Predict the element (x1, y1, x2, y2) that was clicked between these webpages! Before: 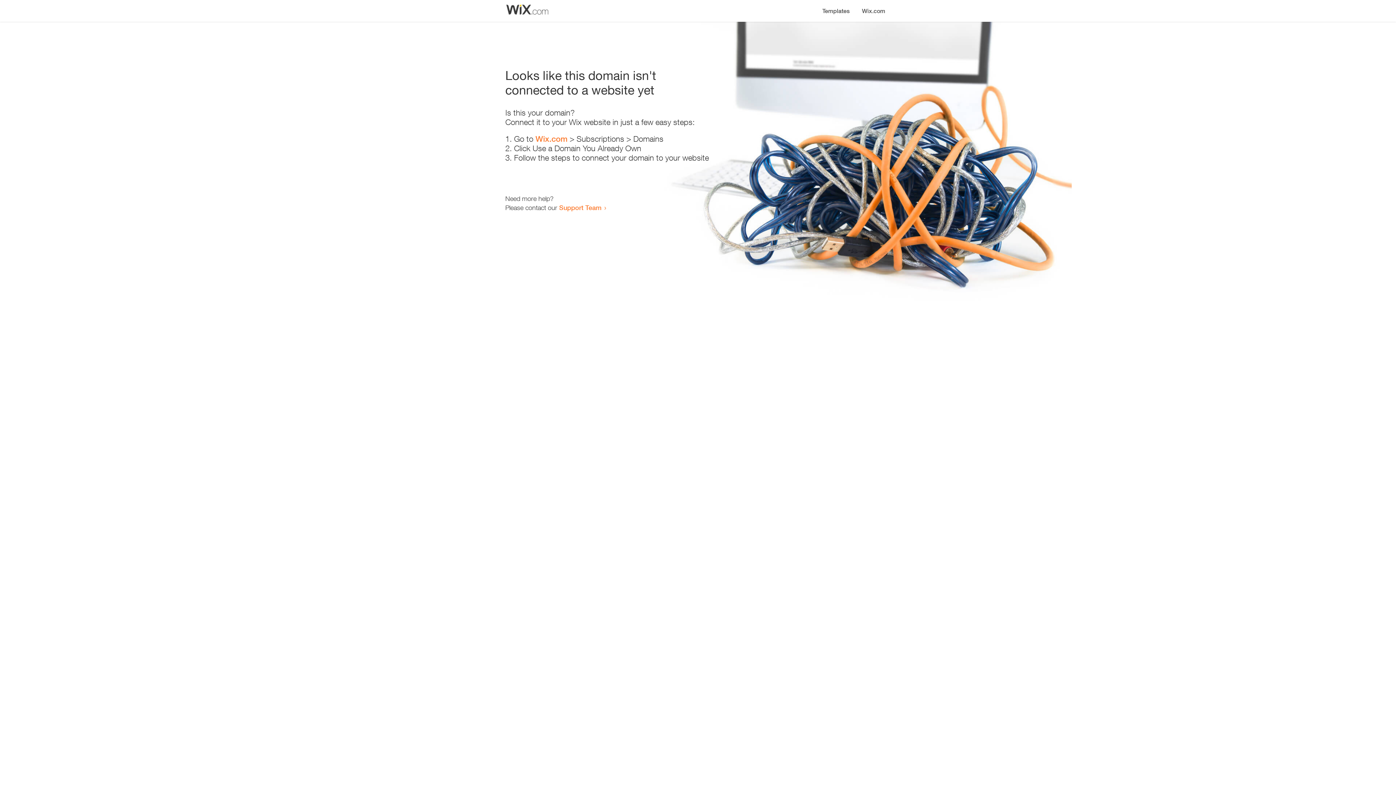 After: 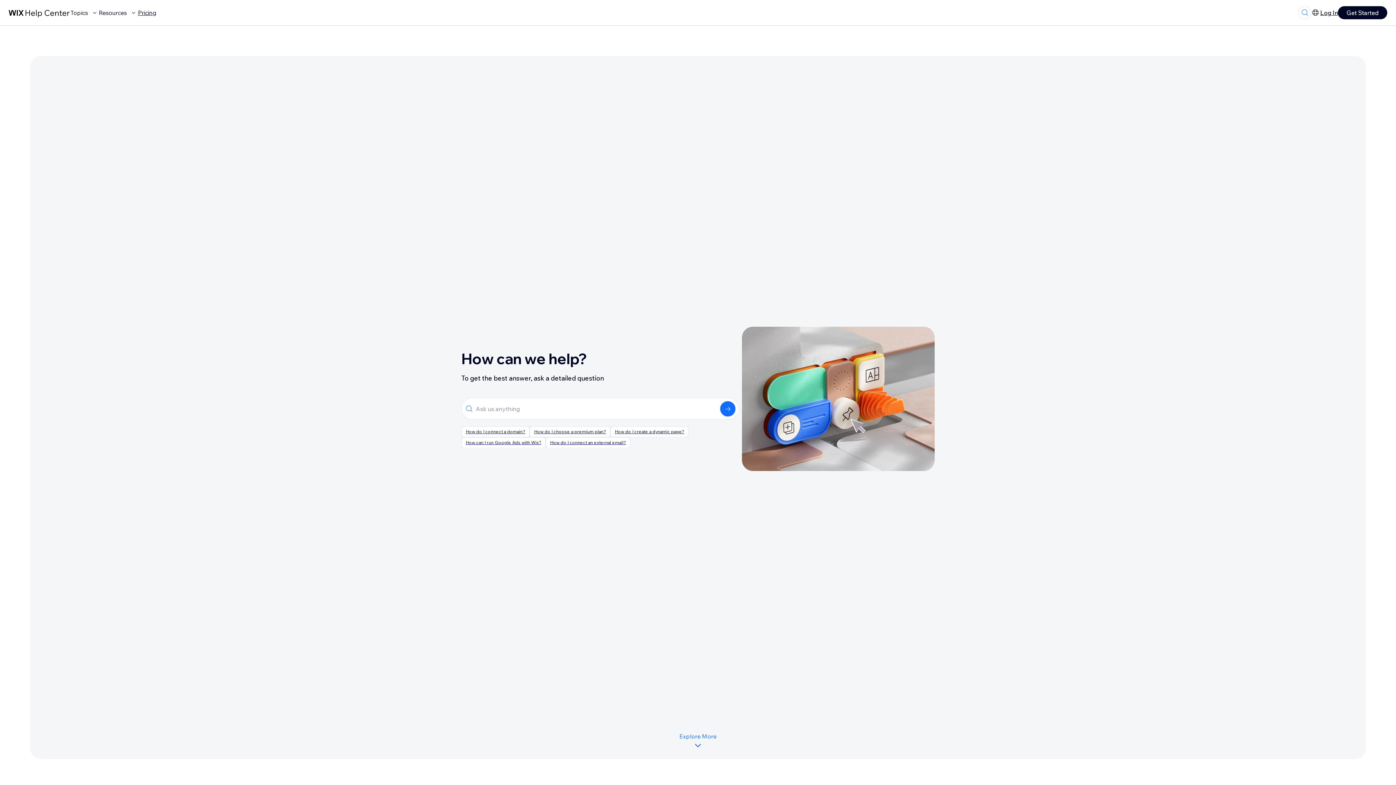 Action: bbox: (559, 203, 601, 211) label: Support Team